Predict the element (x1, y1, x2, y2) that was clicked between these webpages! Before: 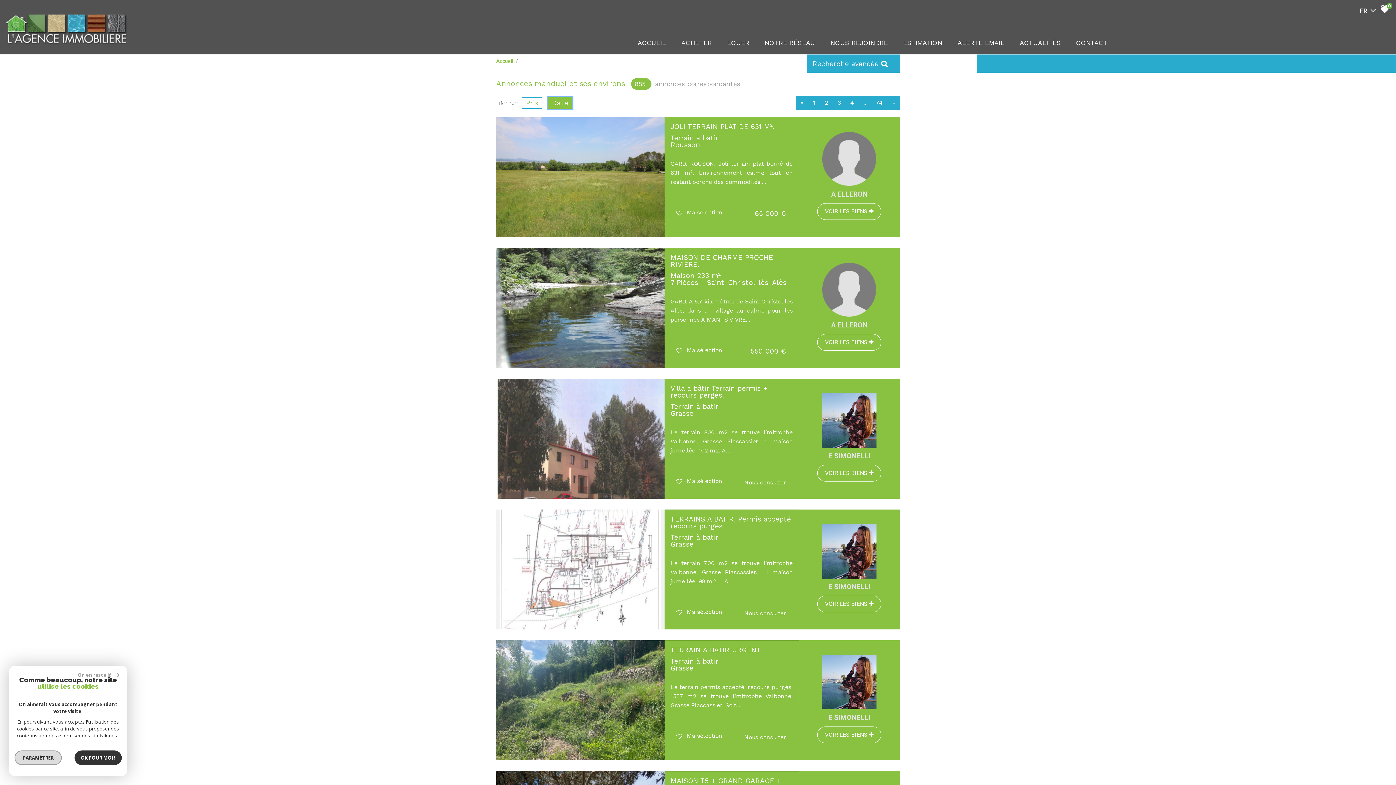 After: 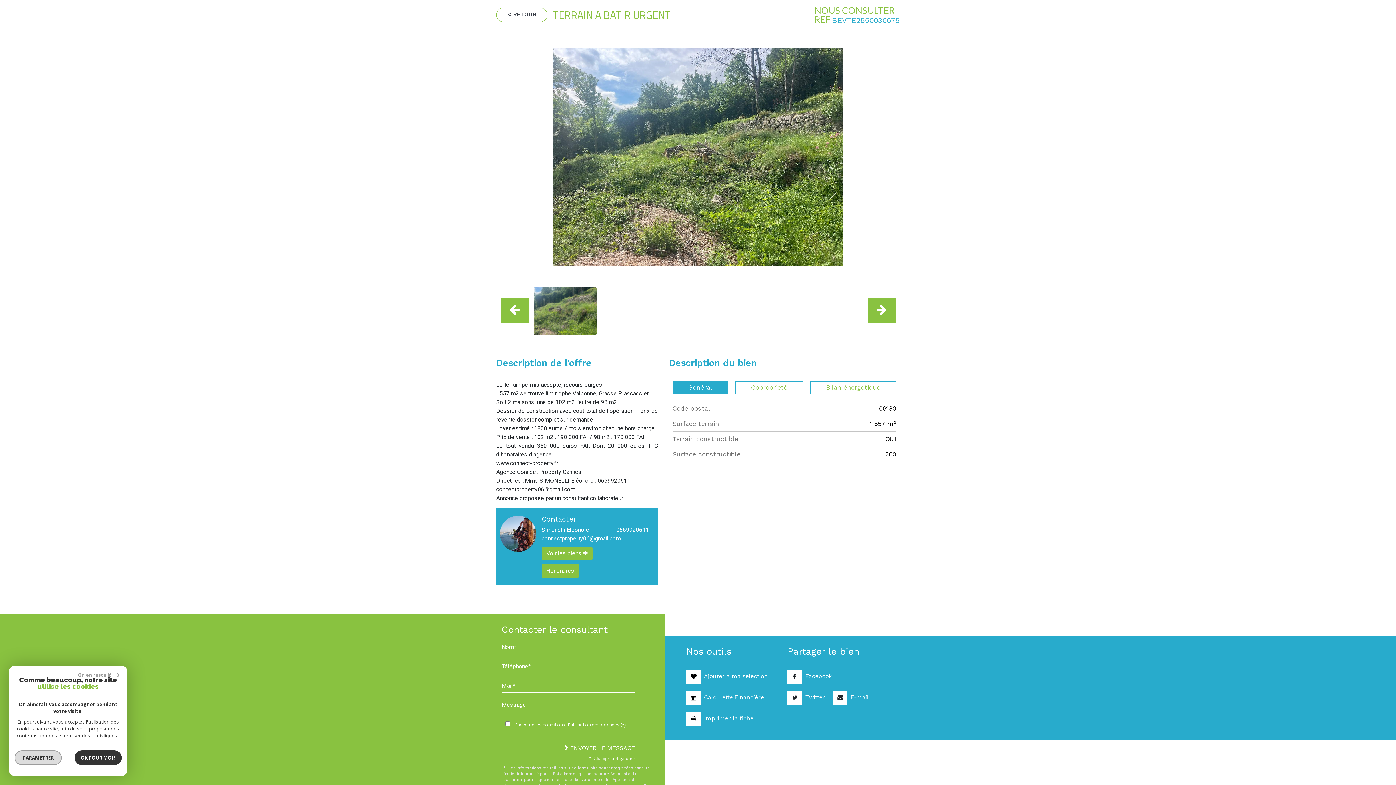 Action: label: TERRAIN A BATIR URGENT

Terrain à batir
Grasse

Le terrain permis accepté, recours purgés. 1557 m2 se trouve limitrophe Valbonne, Grasse Plascassier. Soit... bbox: (664, 641, 798, 730)